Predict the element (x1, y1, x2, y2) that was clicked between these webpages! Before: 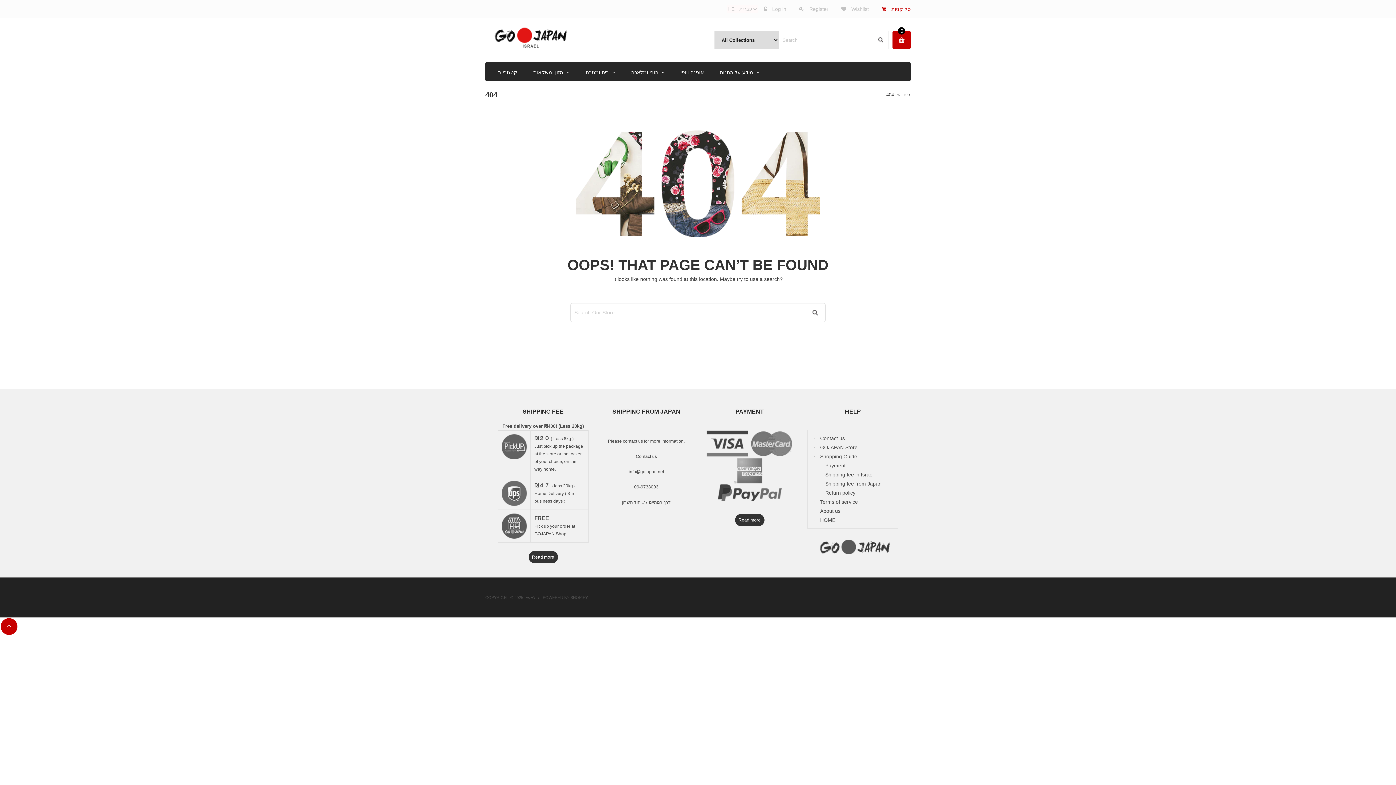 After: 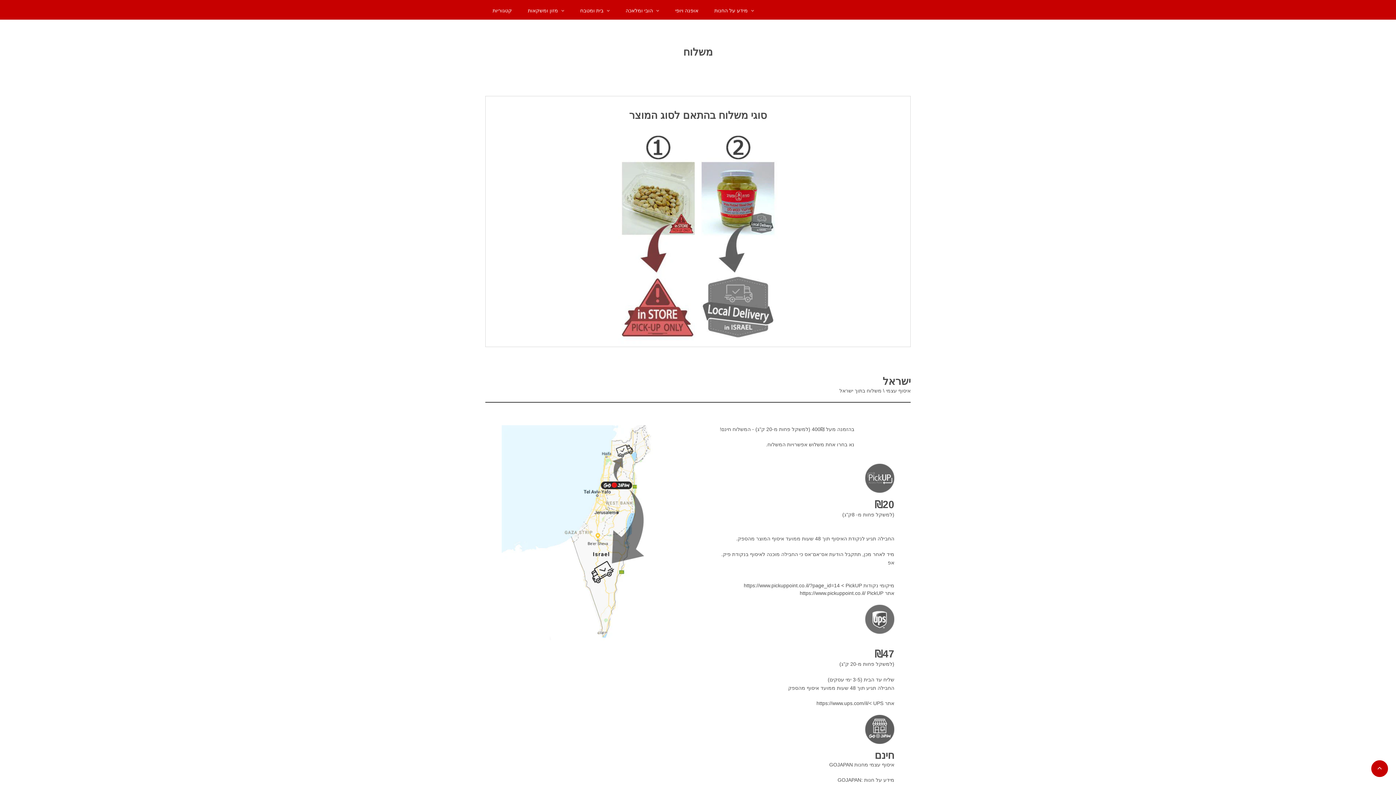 Action: label: Read more bbox: (528, 551, 558, 563)